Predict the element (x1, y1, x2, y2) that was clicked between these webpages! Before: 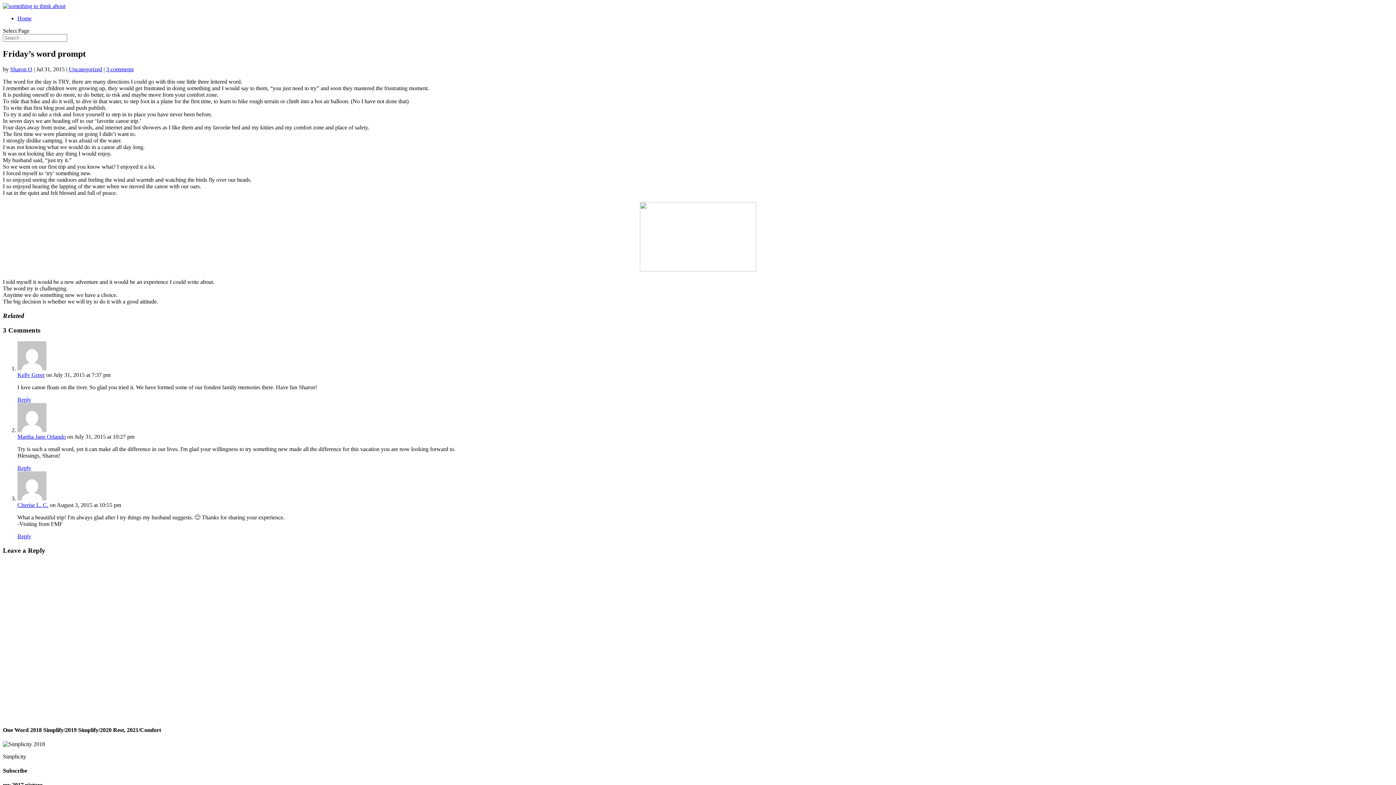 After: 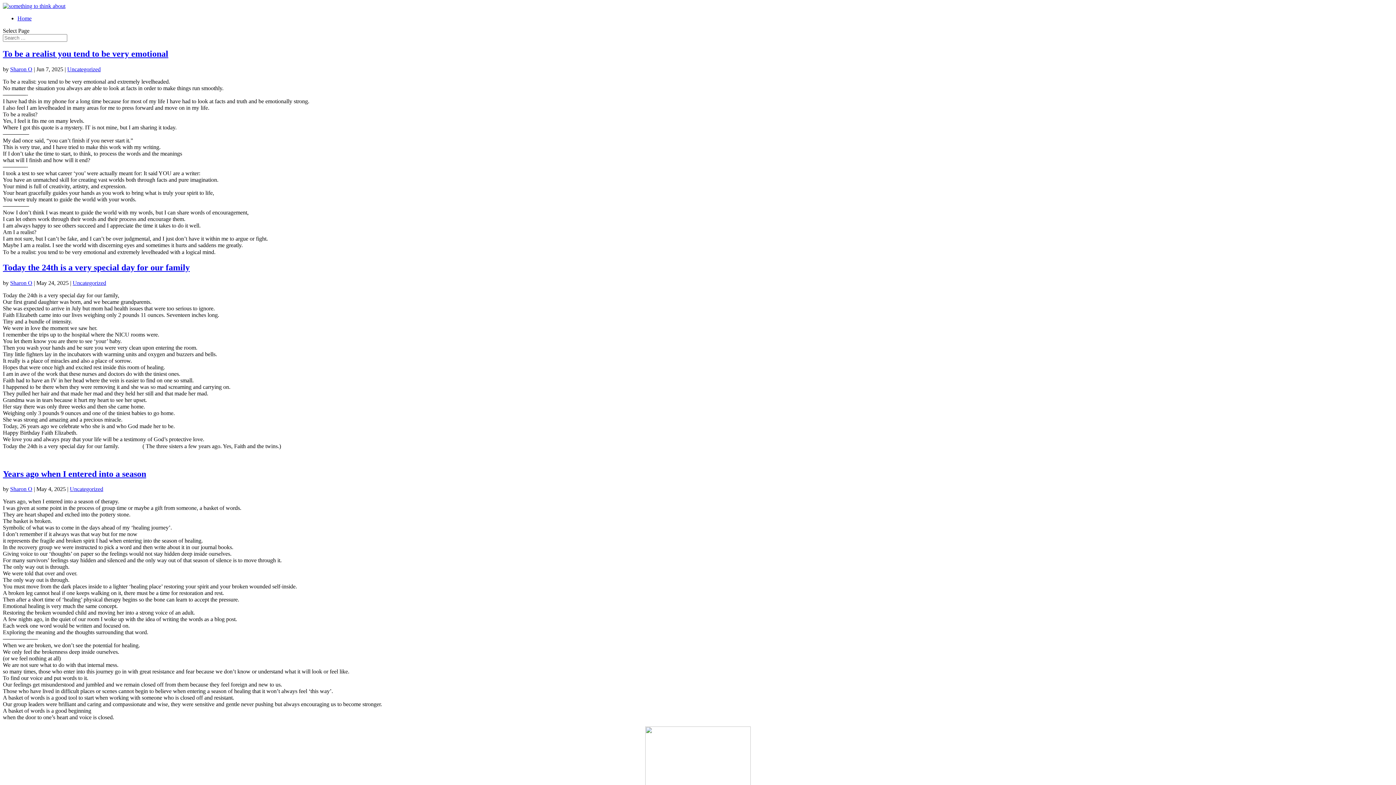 Action: label: Home bbox: (17, 15, 31, 21)